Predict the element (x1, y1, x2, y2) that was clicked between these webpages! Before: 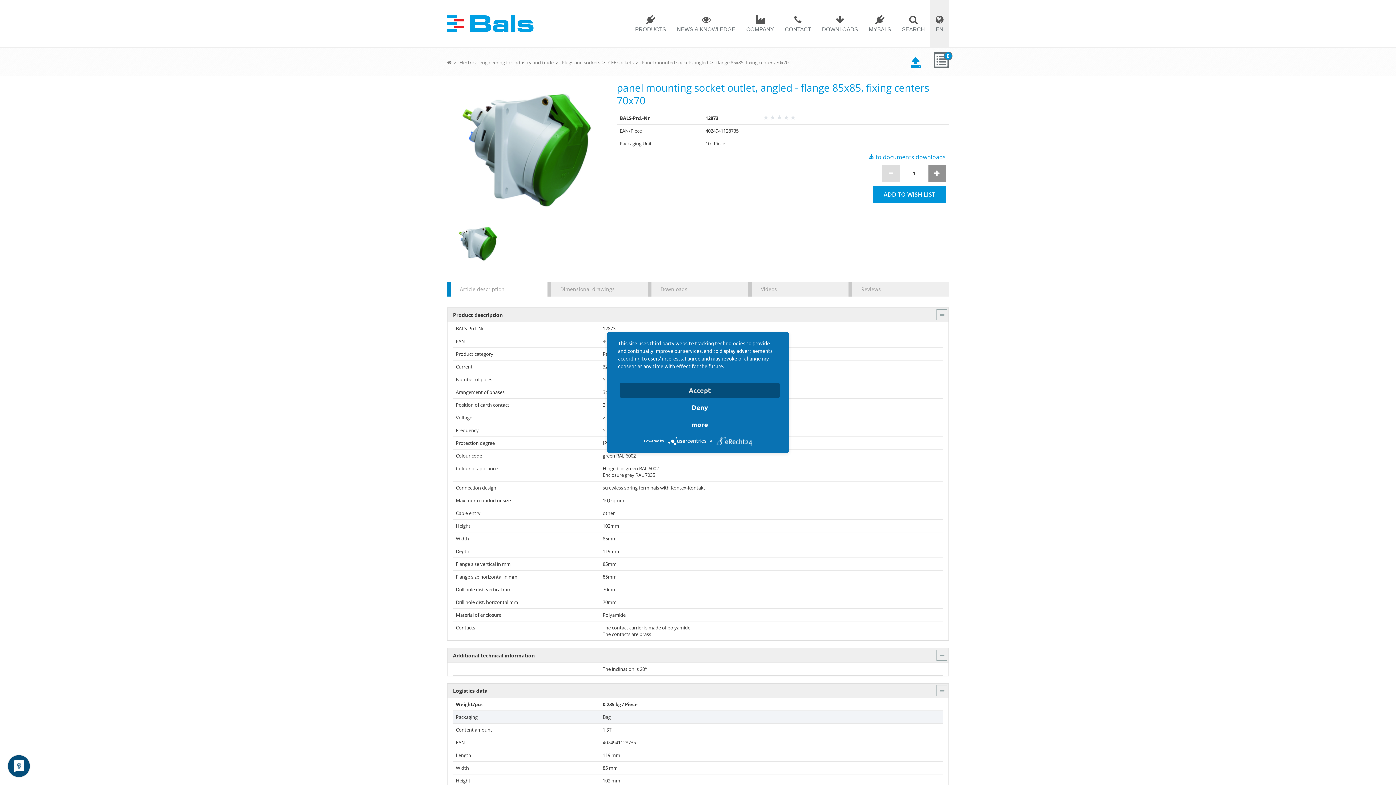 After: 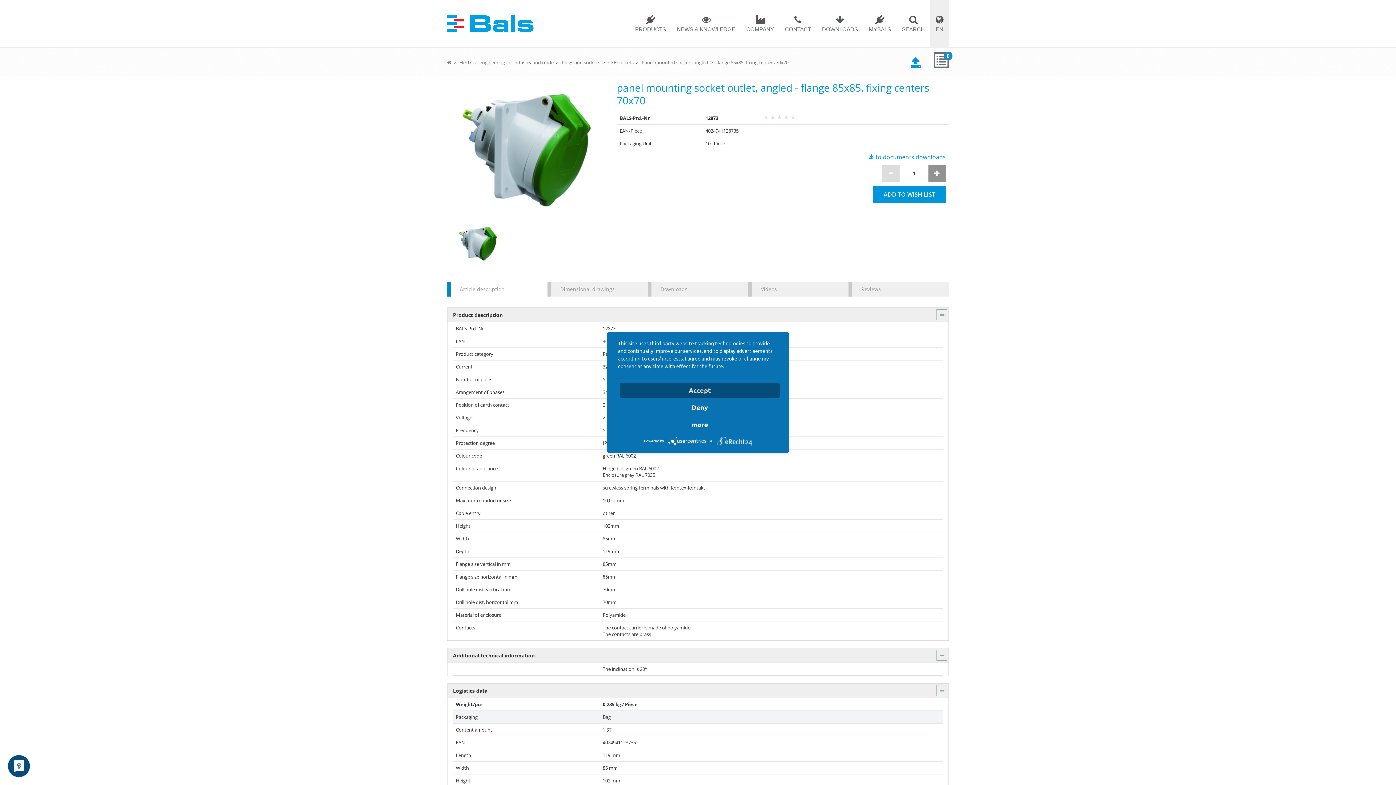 Action: label: Article description bbox: (454, 282, 540, 296)